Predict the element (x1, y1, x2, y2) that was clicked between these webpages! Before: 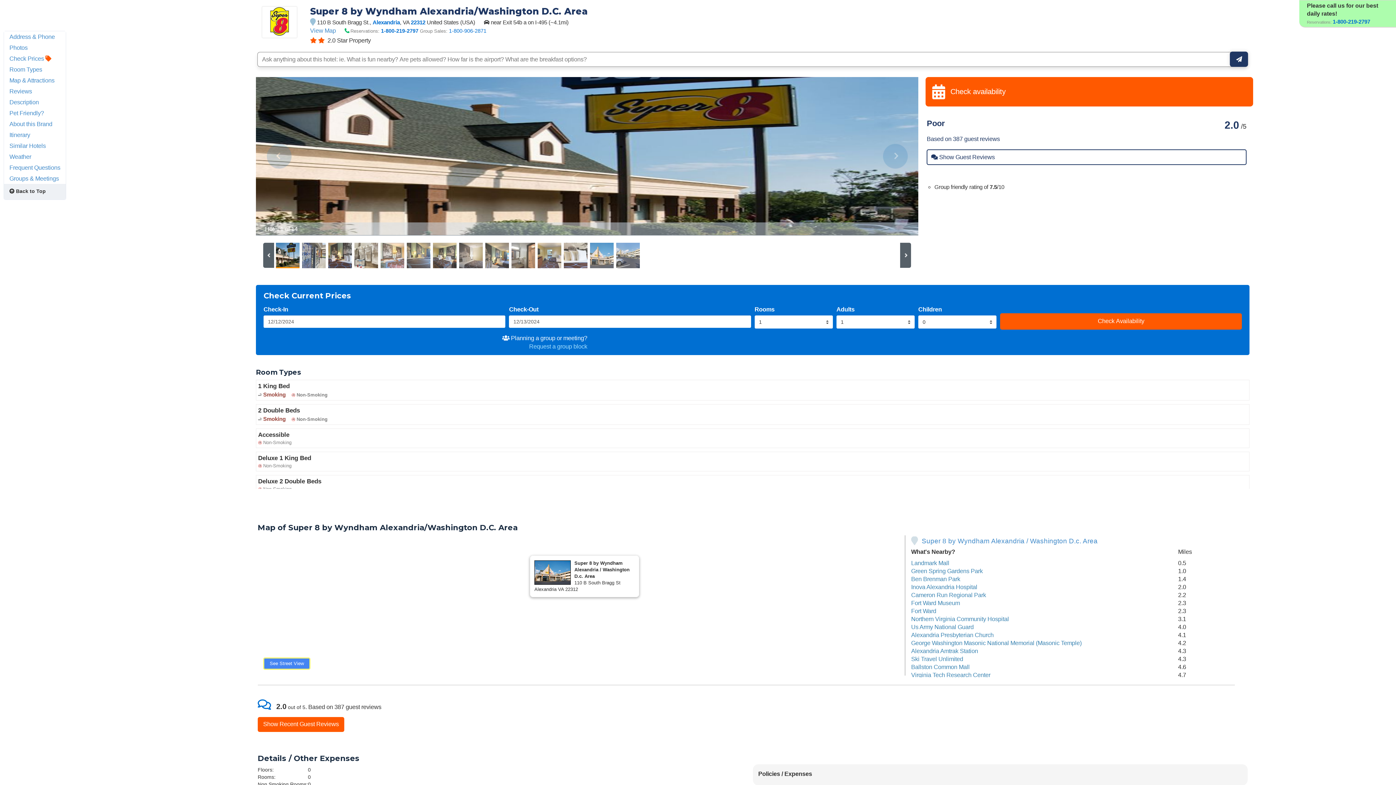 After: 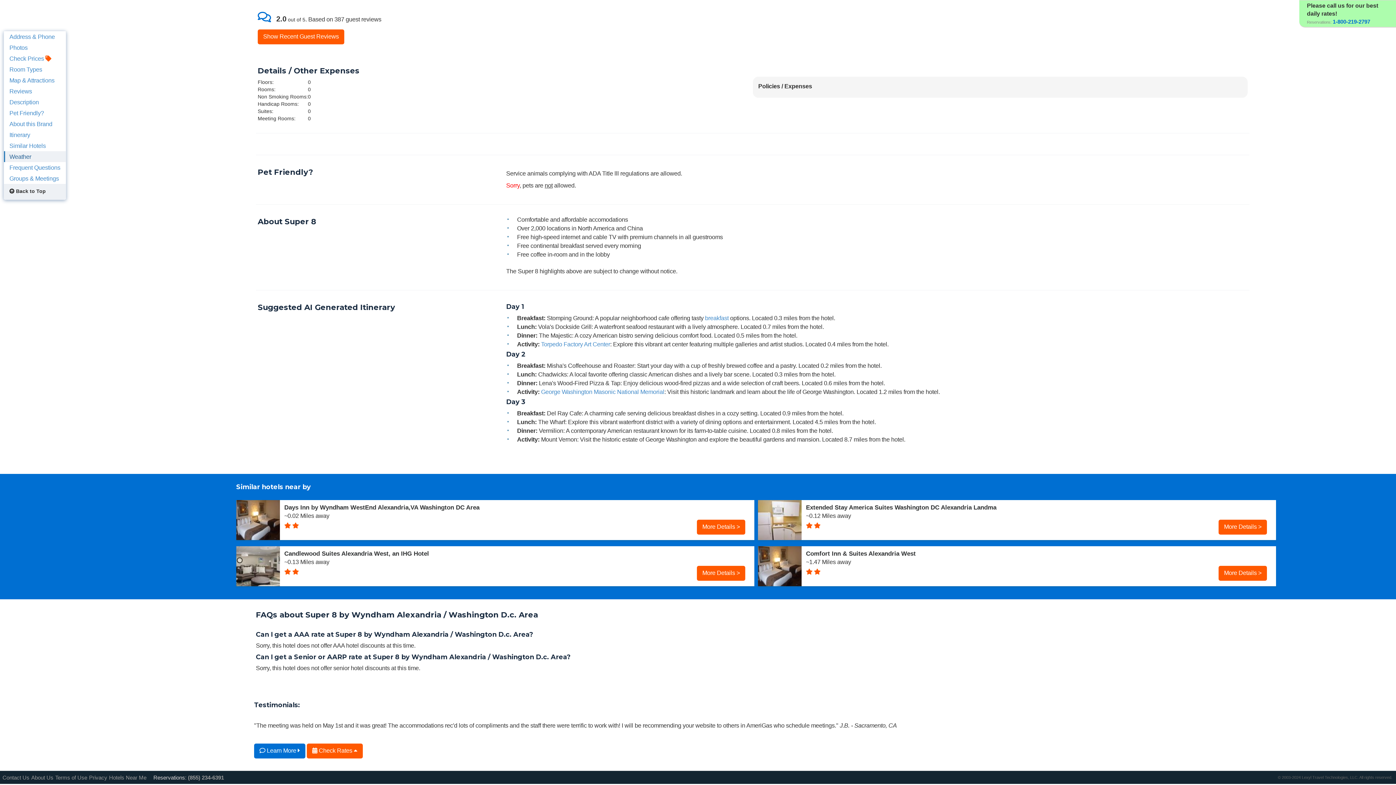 Action: bbox: (4, 151, 65, 162) label: Weather